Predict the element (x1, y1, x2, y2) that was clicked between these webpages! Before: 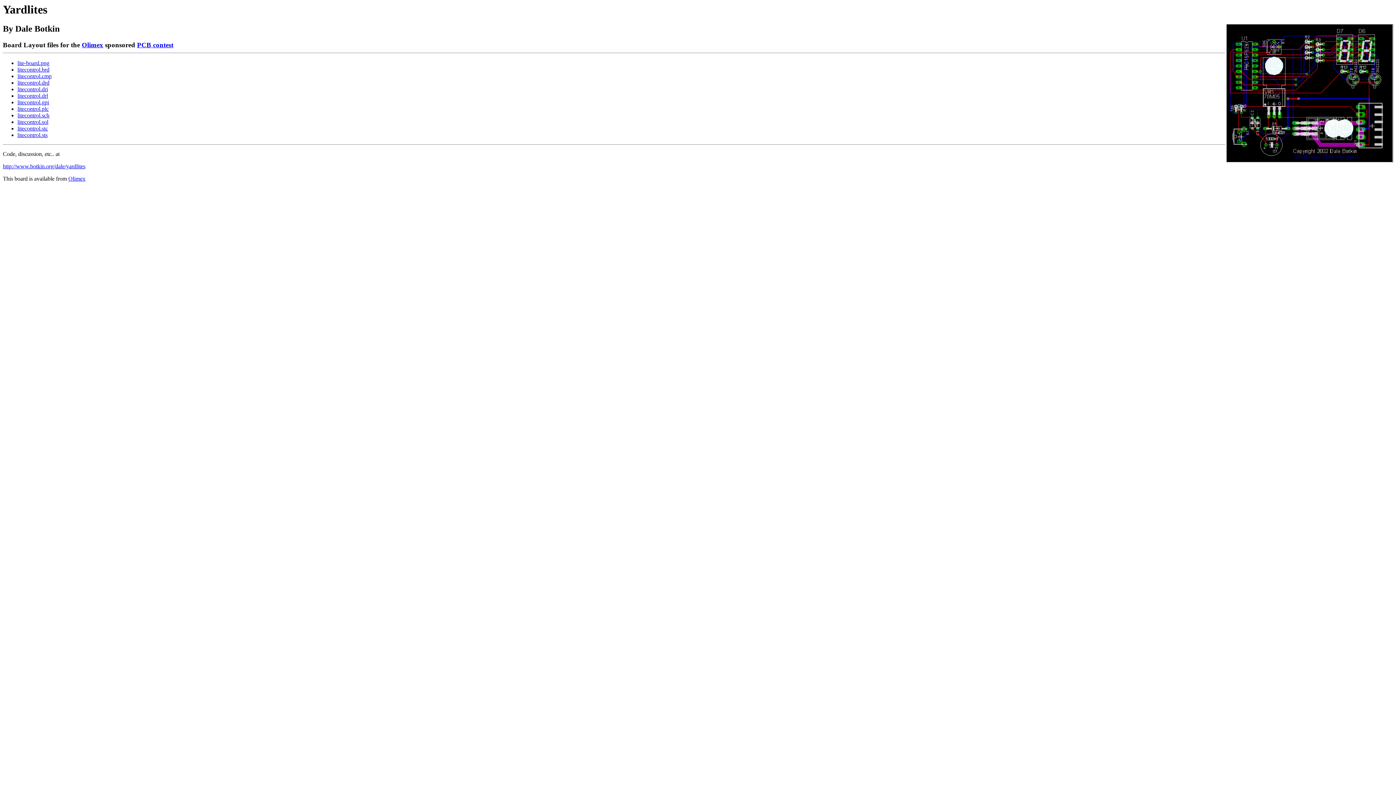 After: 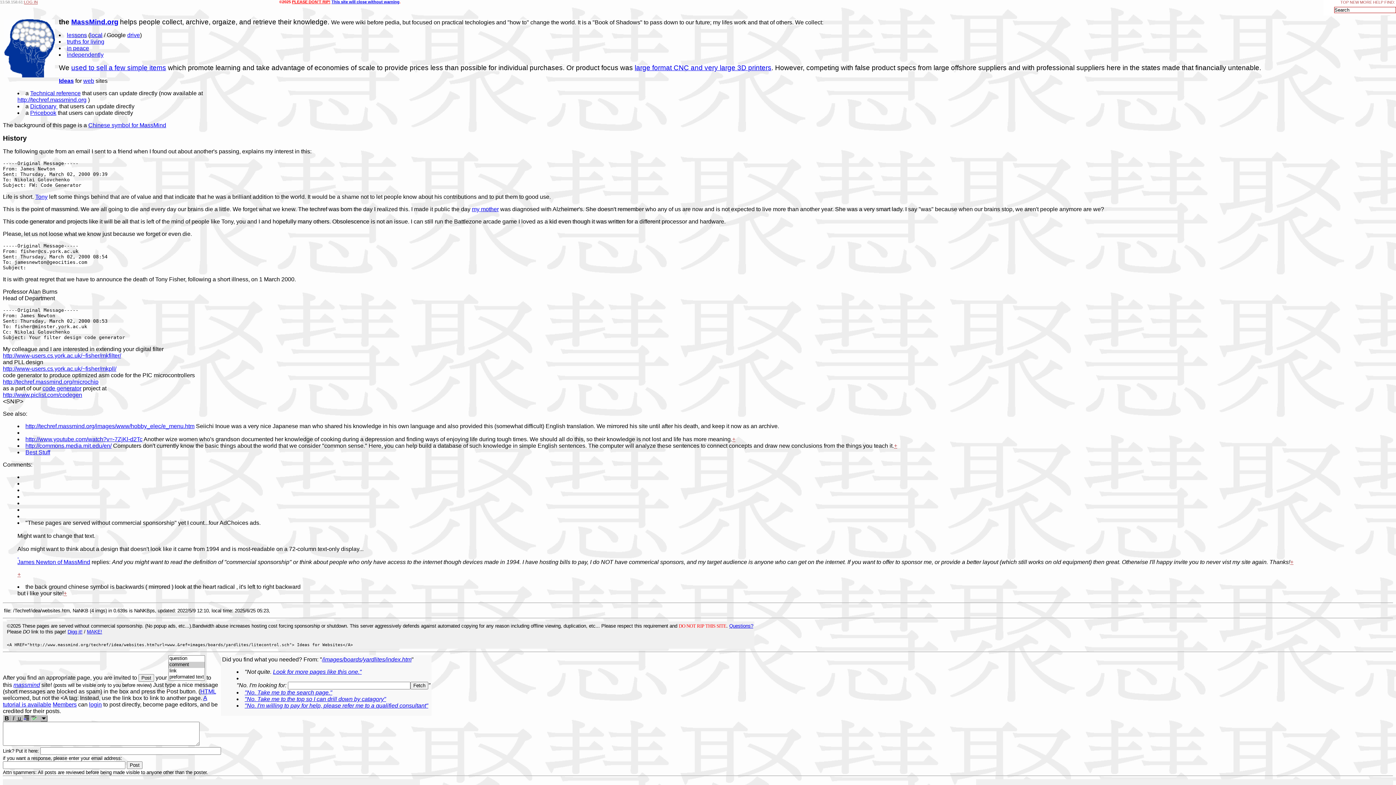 Action: bbox: (17, 112, 49, 118) label: litecontrol.sch